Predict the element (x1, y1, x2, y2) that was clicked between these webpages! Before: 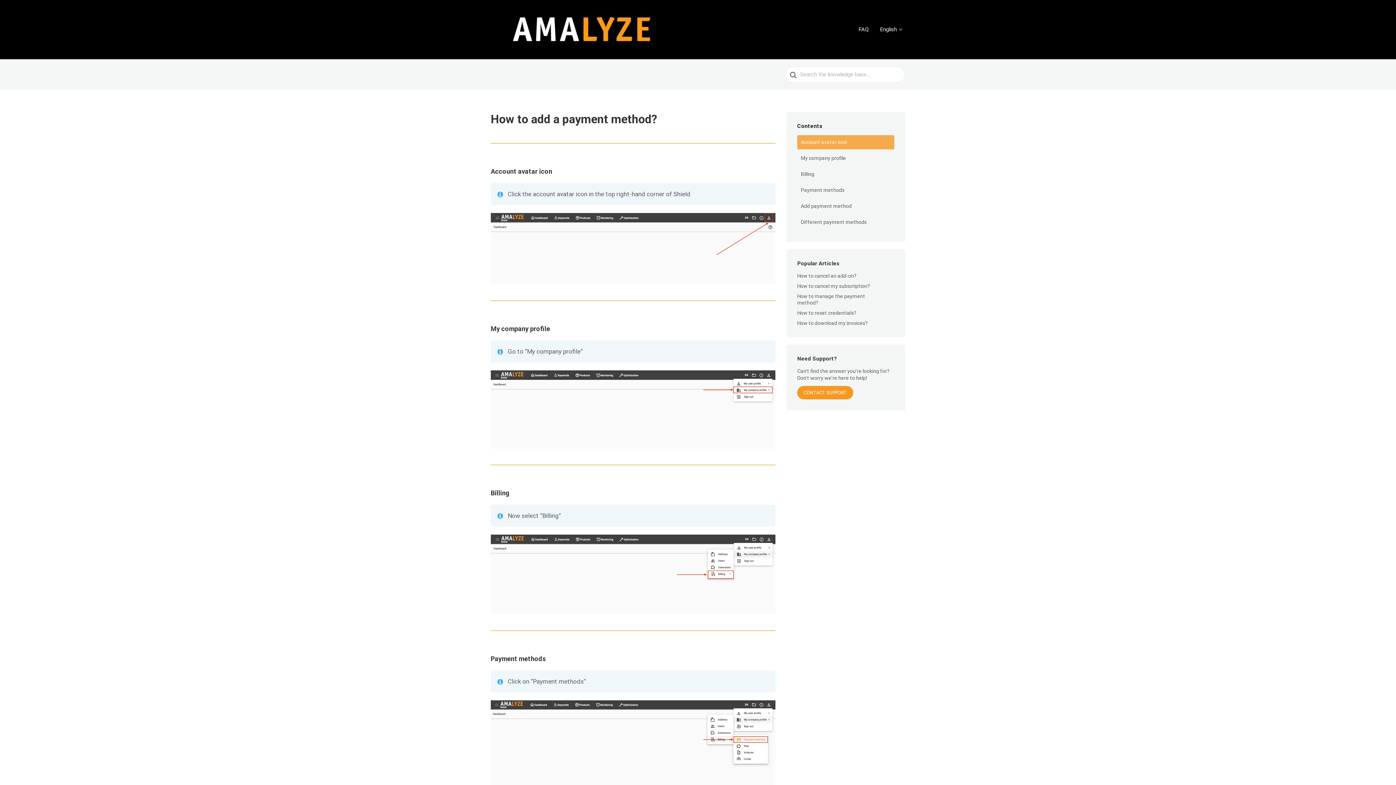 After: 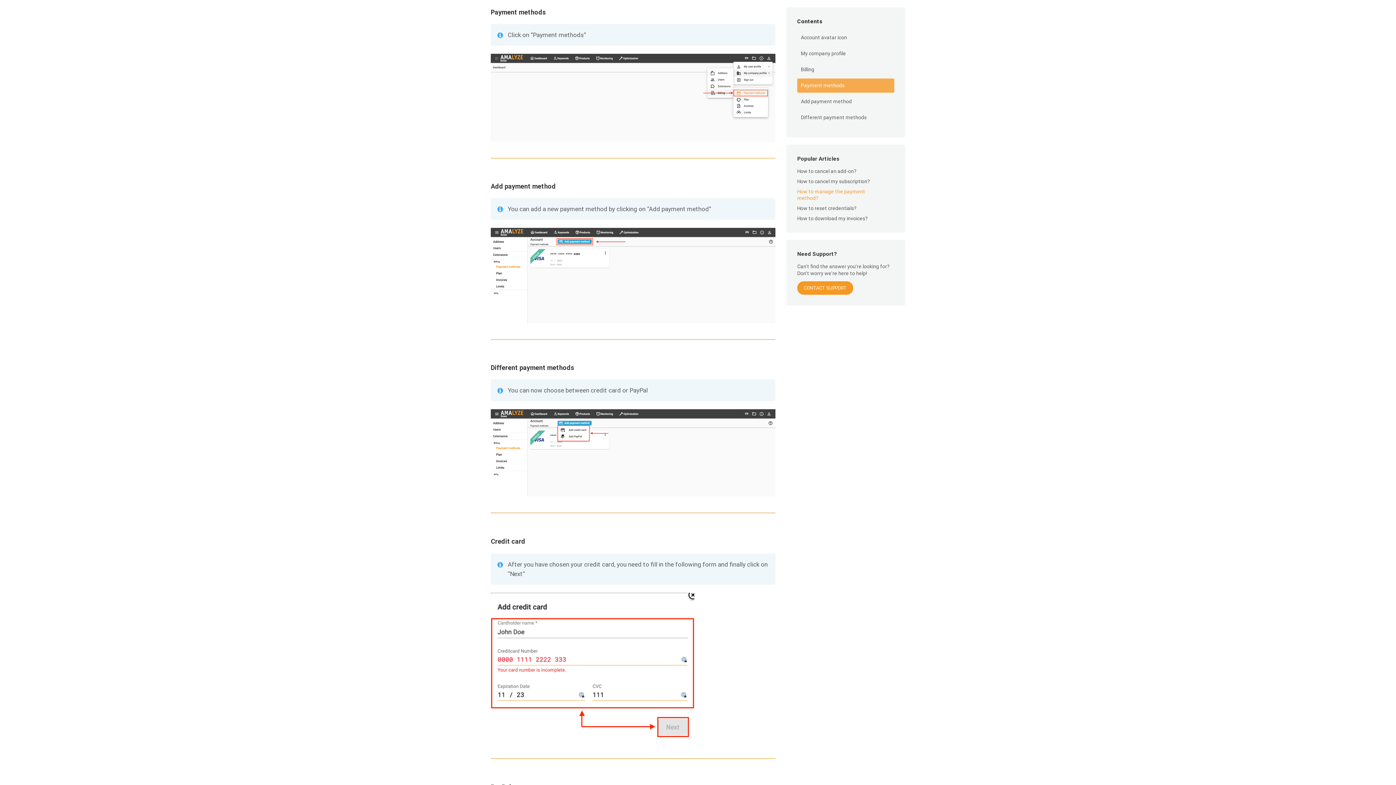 Action: label: Payment methods bbox: (797, 183, 894, 197)